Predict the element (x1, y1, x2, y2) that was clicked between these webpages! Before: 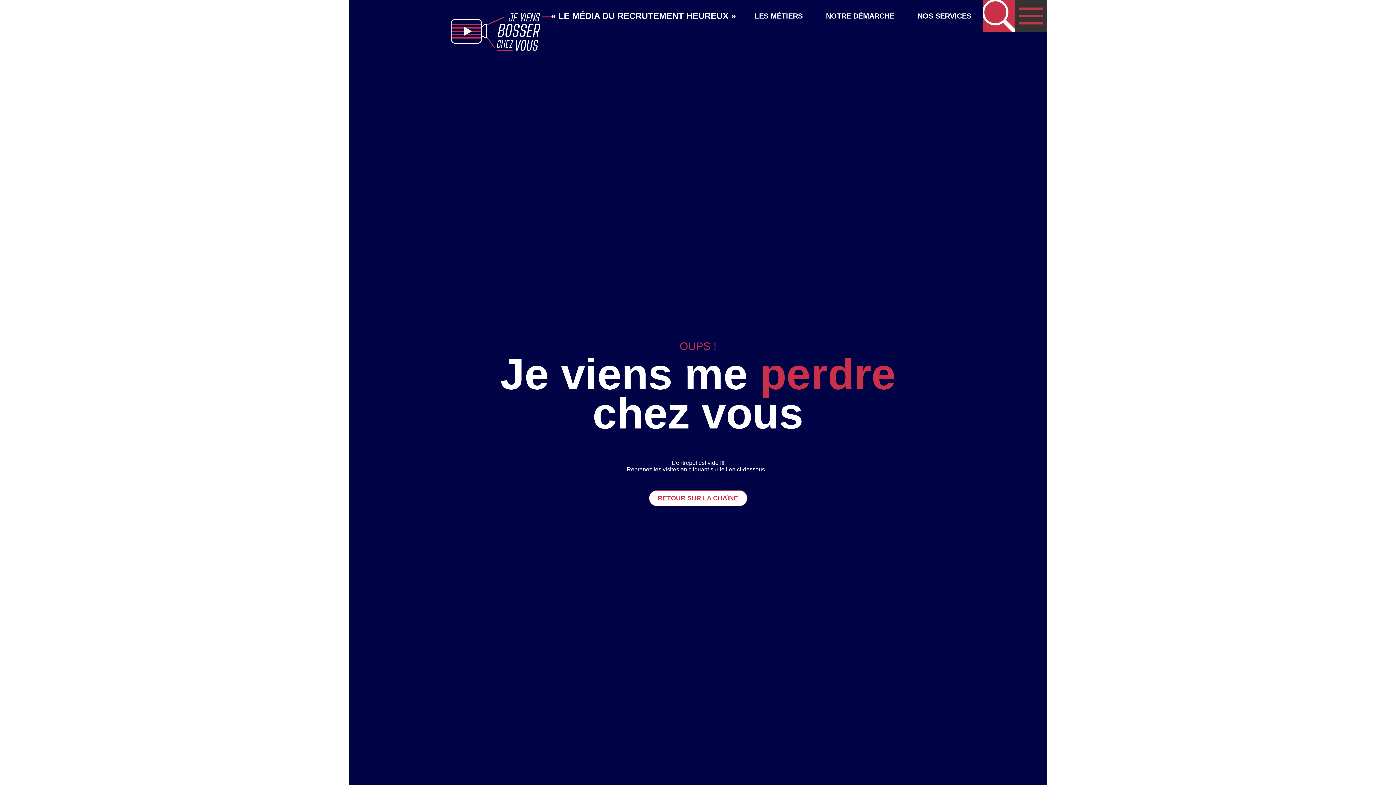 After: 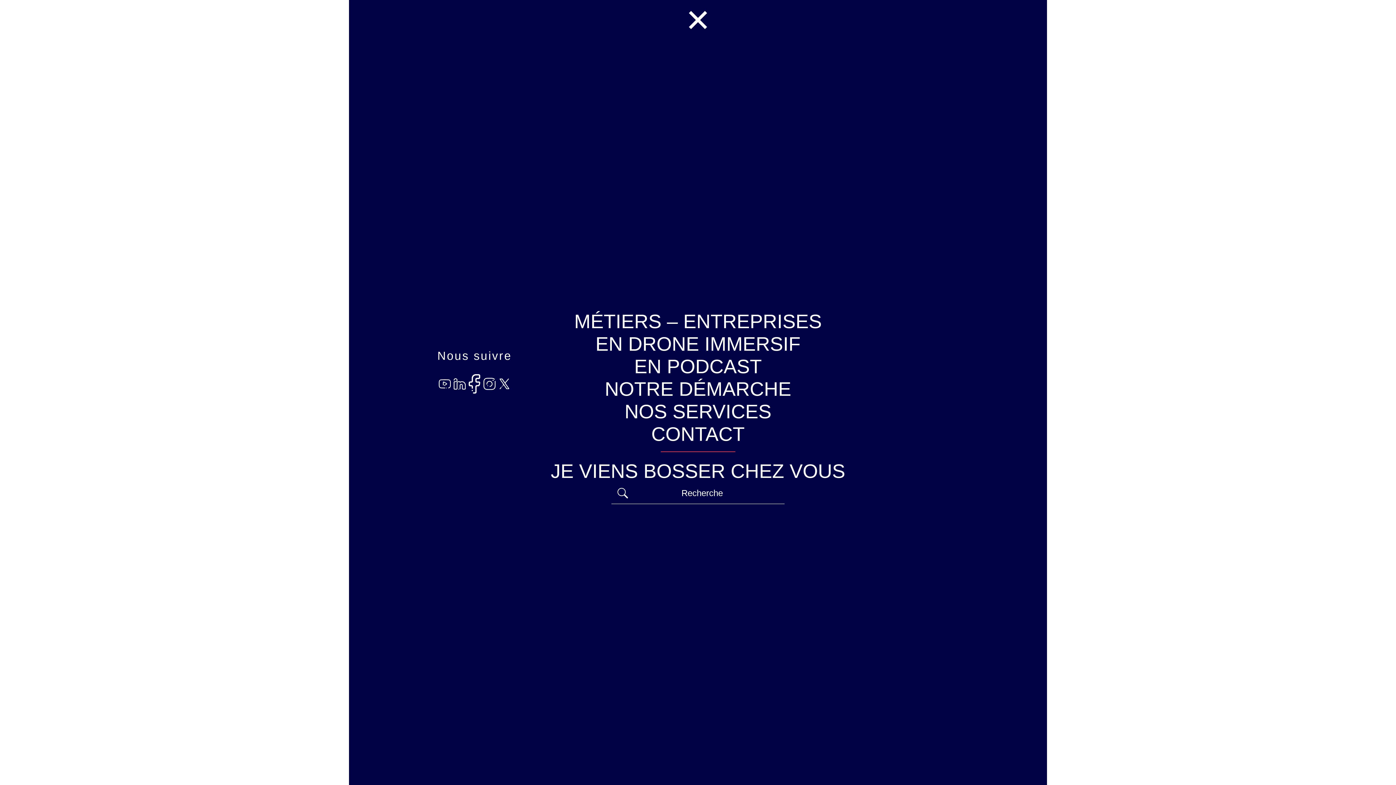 Action: label: menu bbox: (1015, 0, 1047, 32)